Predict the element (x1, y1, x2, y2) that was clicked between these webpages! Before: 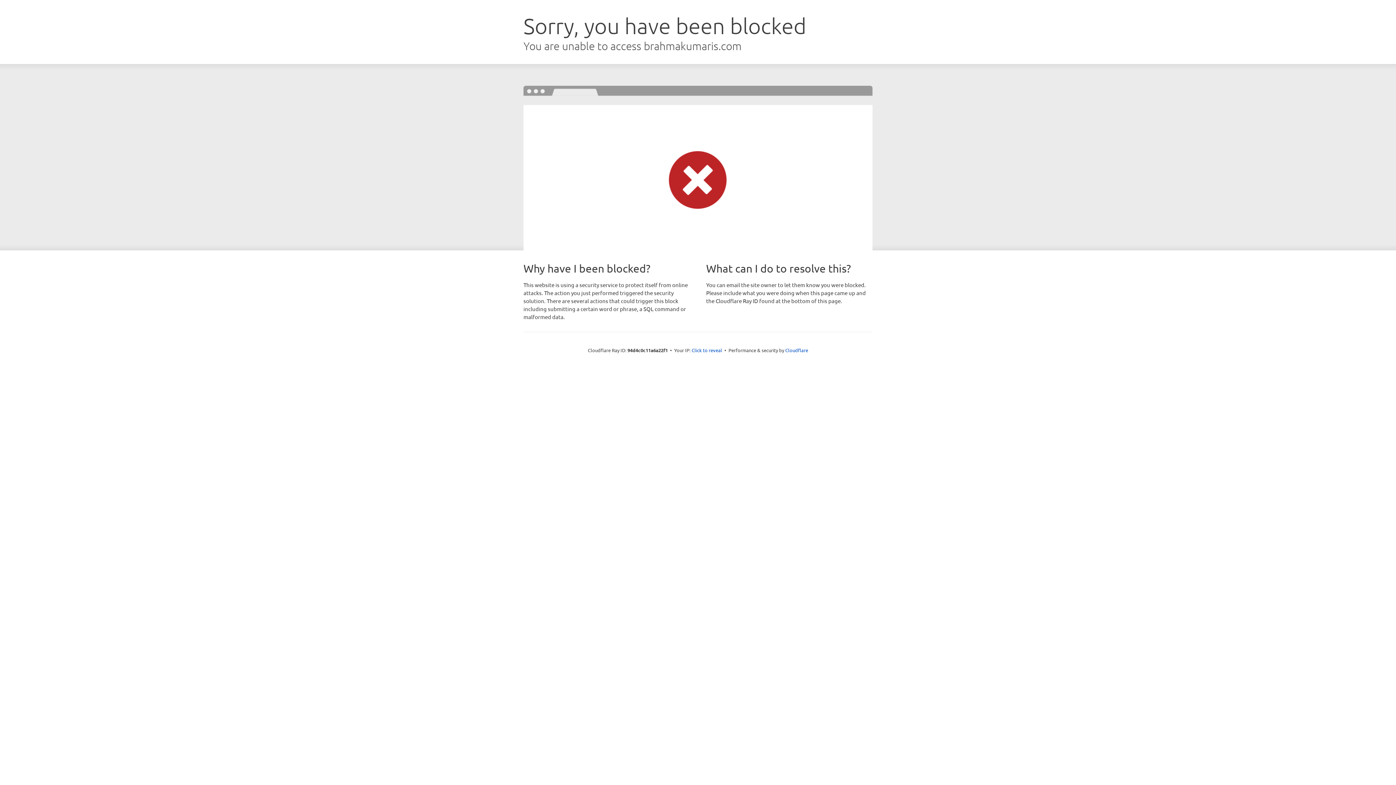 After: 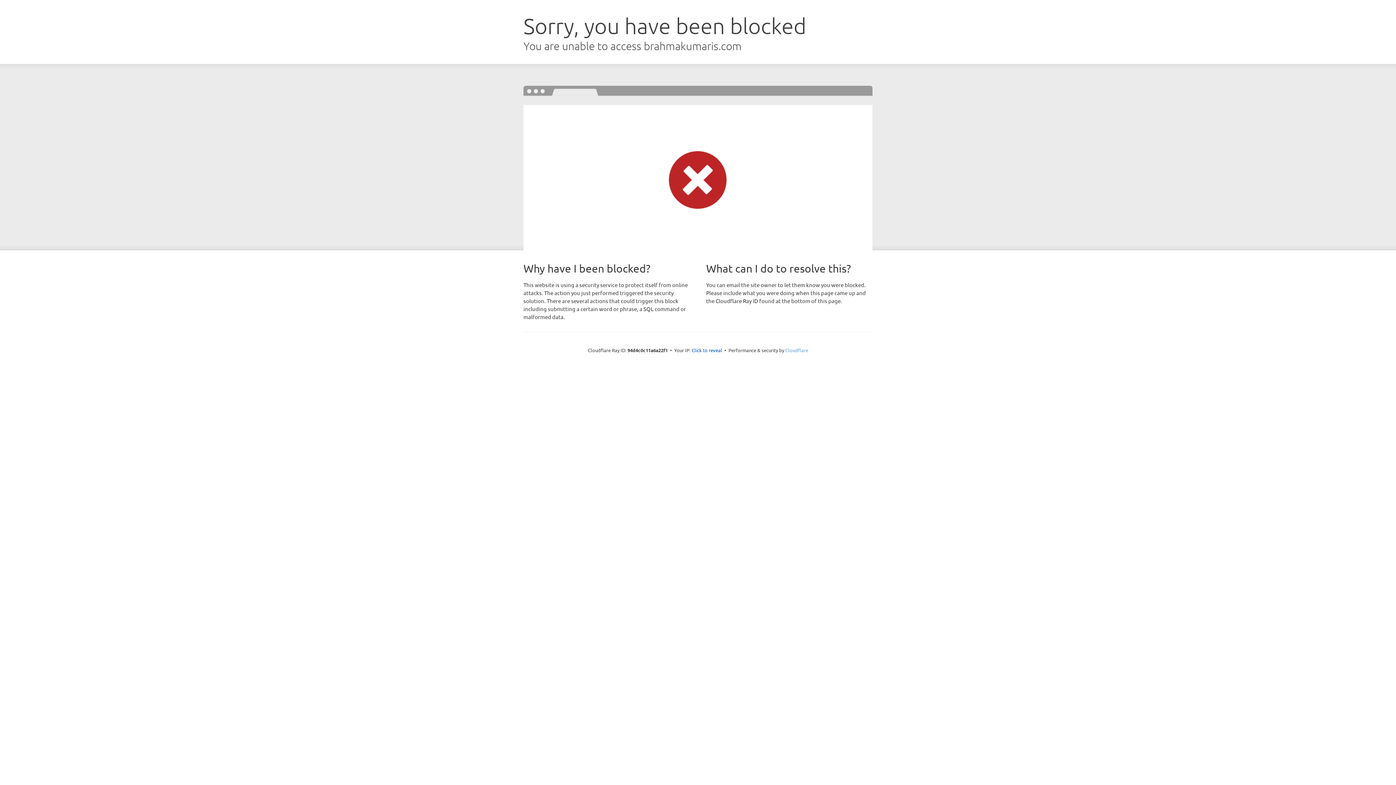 Action: bbox: (785, 347, 808, 353) label: Cloudflare